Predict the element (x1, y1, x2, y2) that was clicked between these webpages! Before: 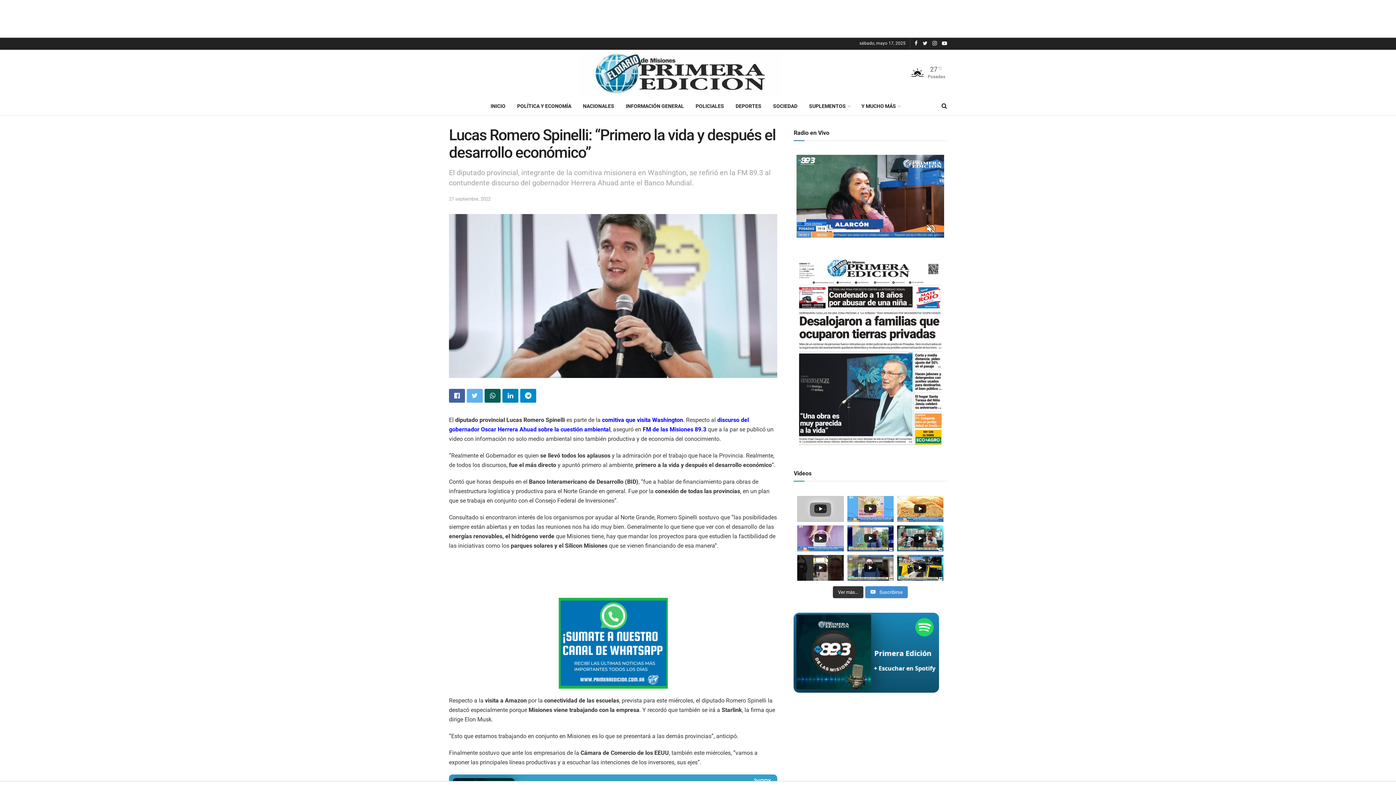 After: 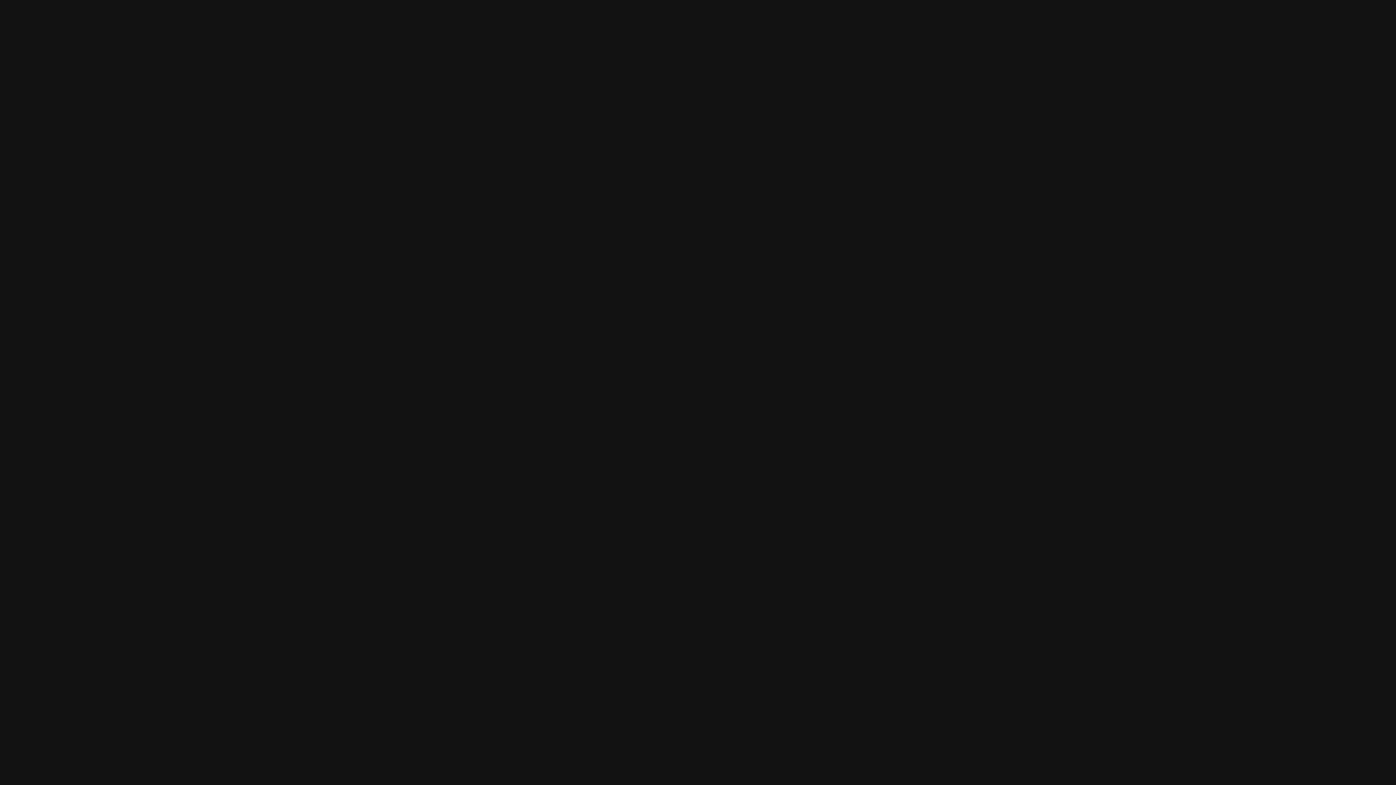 Action: bbox: (793, 649, 939, 655)